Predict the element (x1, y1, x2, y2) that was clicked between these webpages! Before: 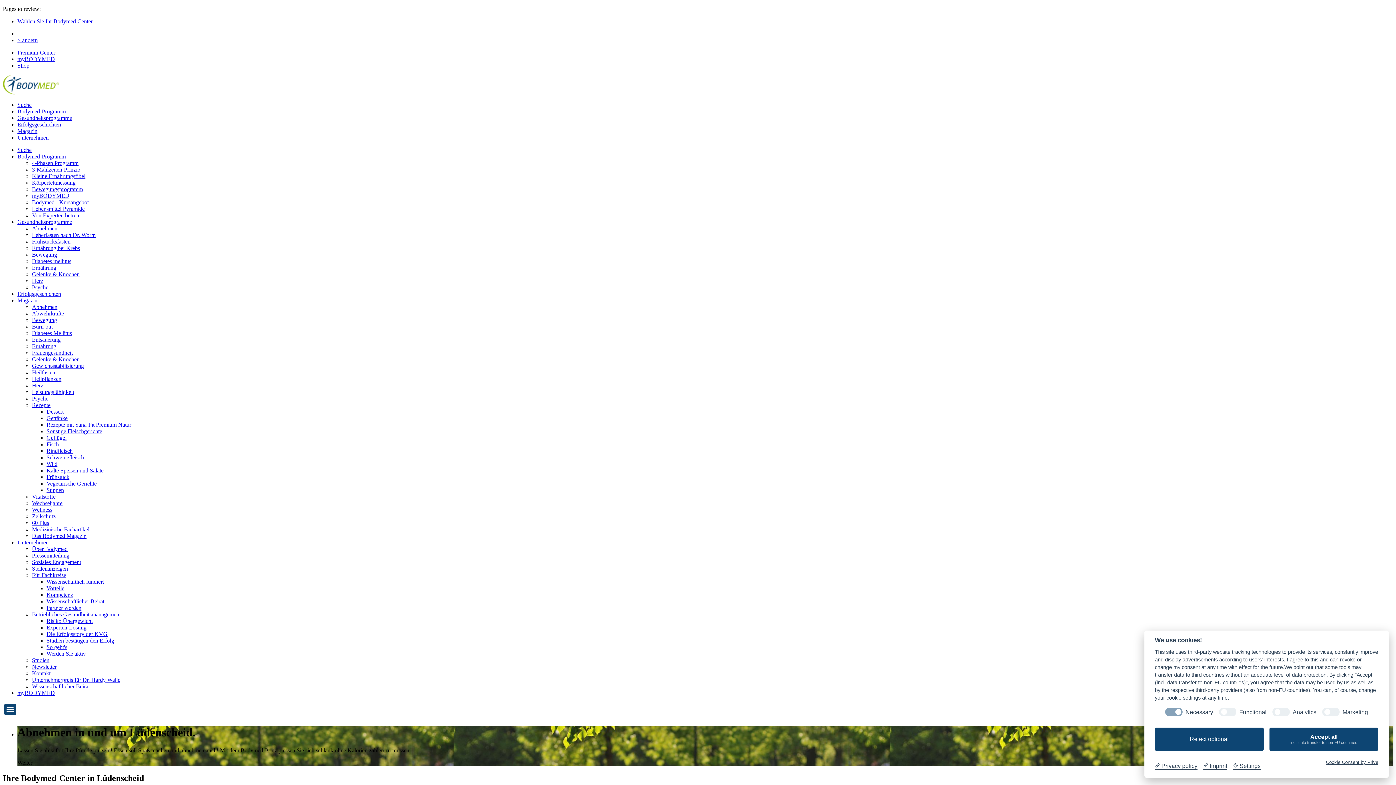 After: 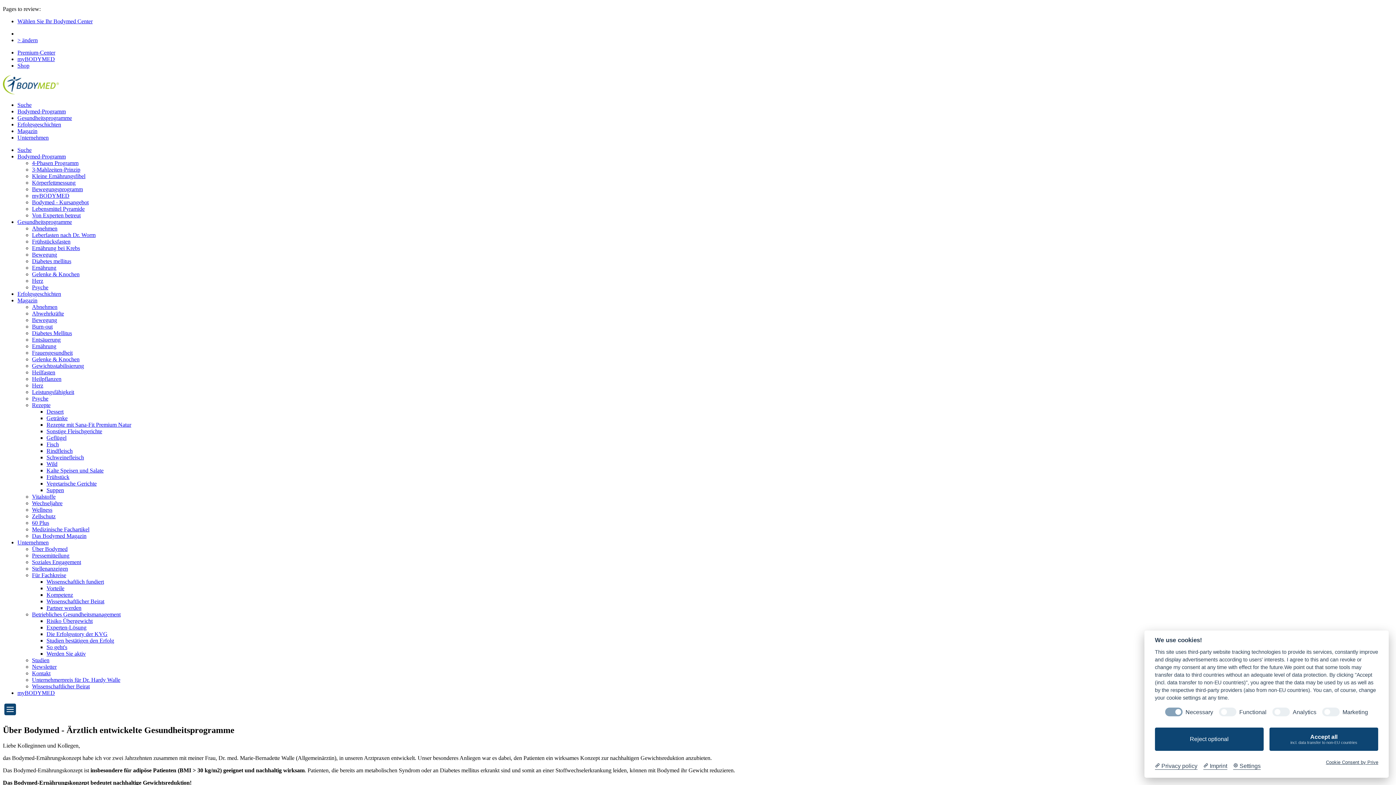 Action: label: Unternehmen bbox: (17, 539, 48, 545)